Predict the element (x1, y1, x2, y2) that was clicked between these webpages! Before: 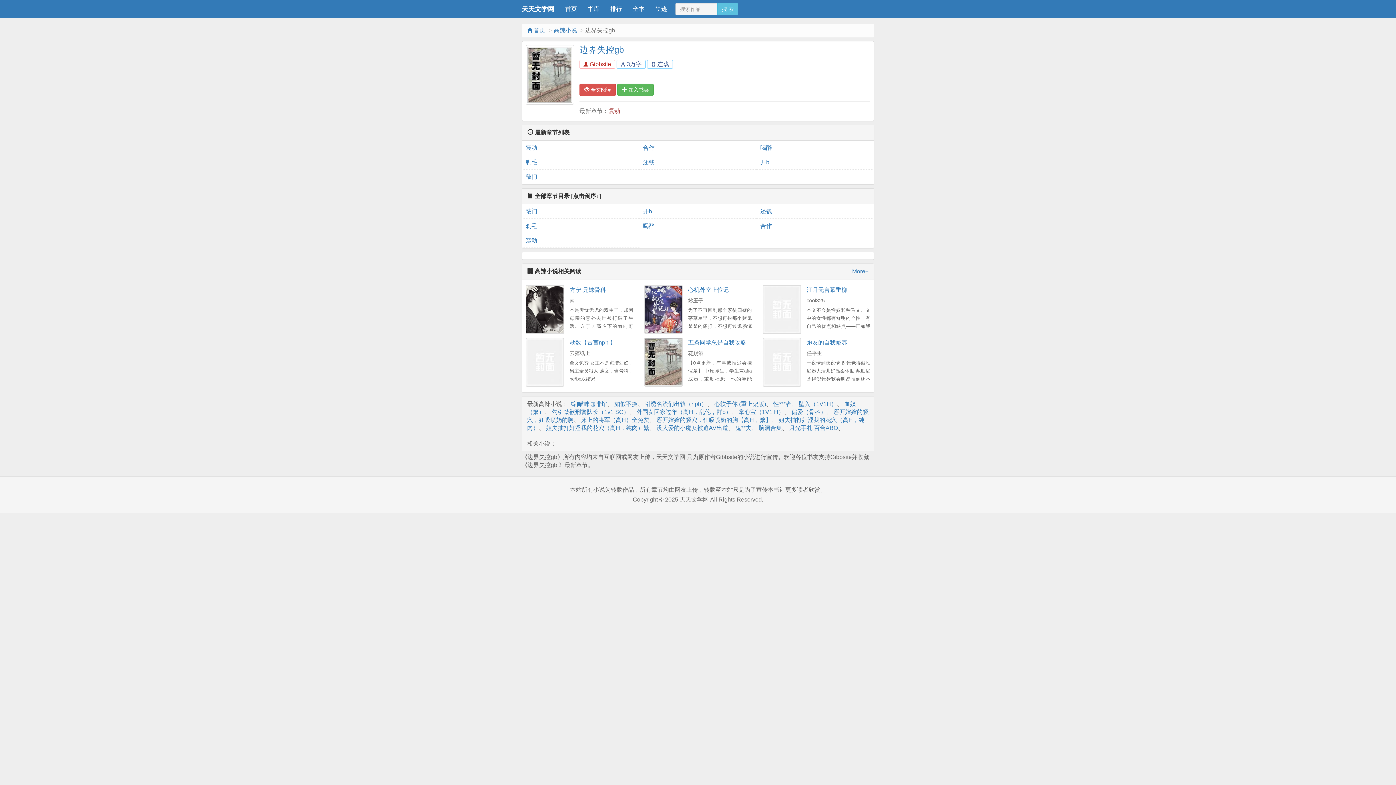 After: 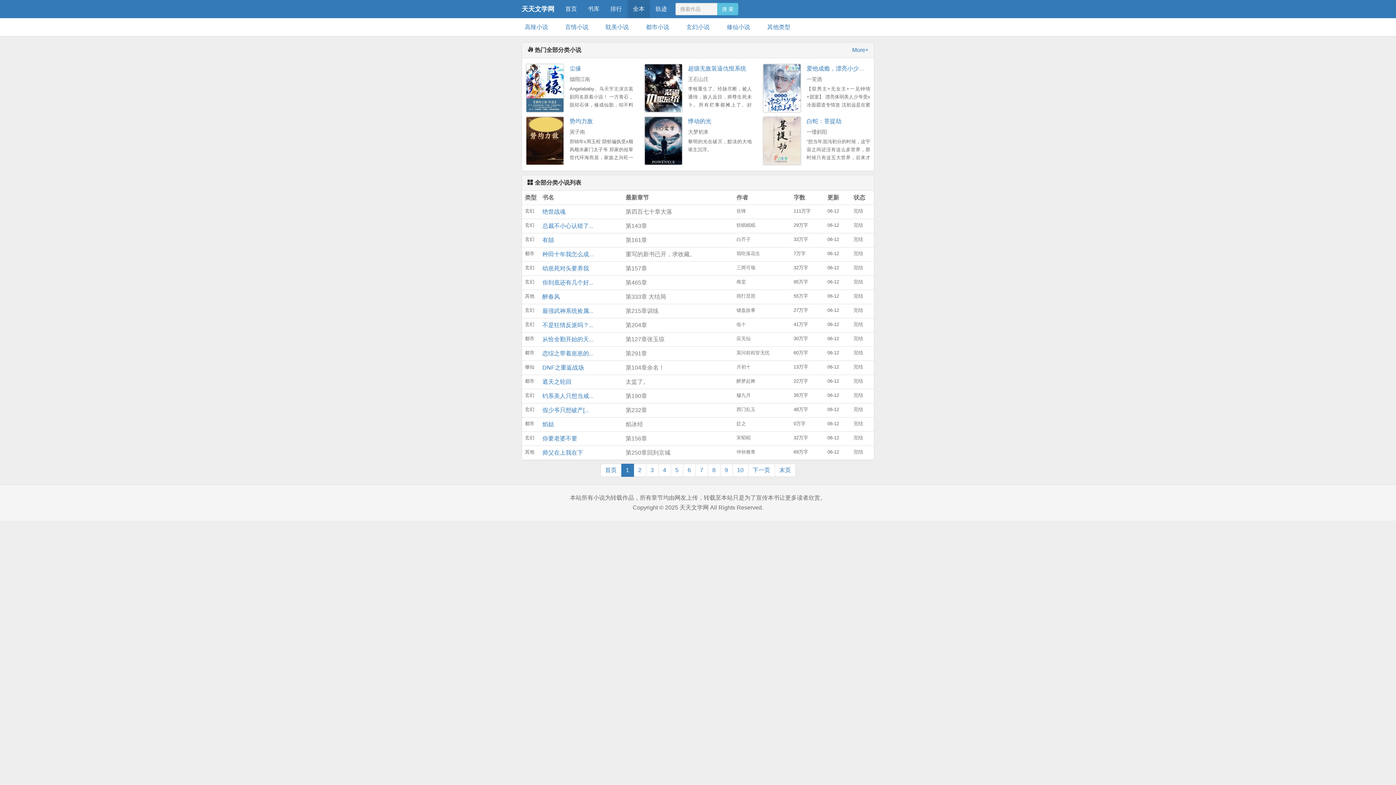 Action: bbox: (627, 0, 650, 18) label: 全本